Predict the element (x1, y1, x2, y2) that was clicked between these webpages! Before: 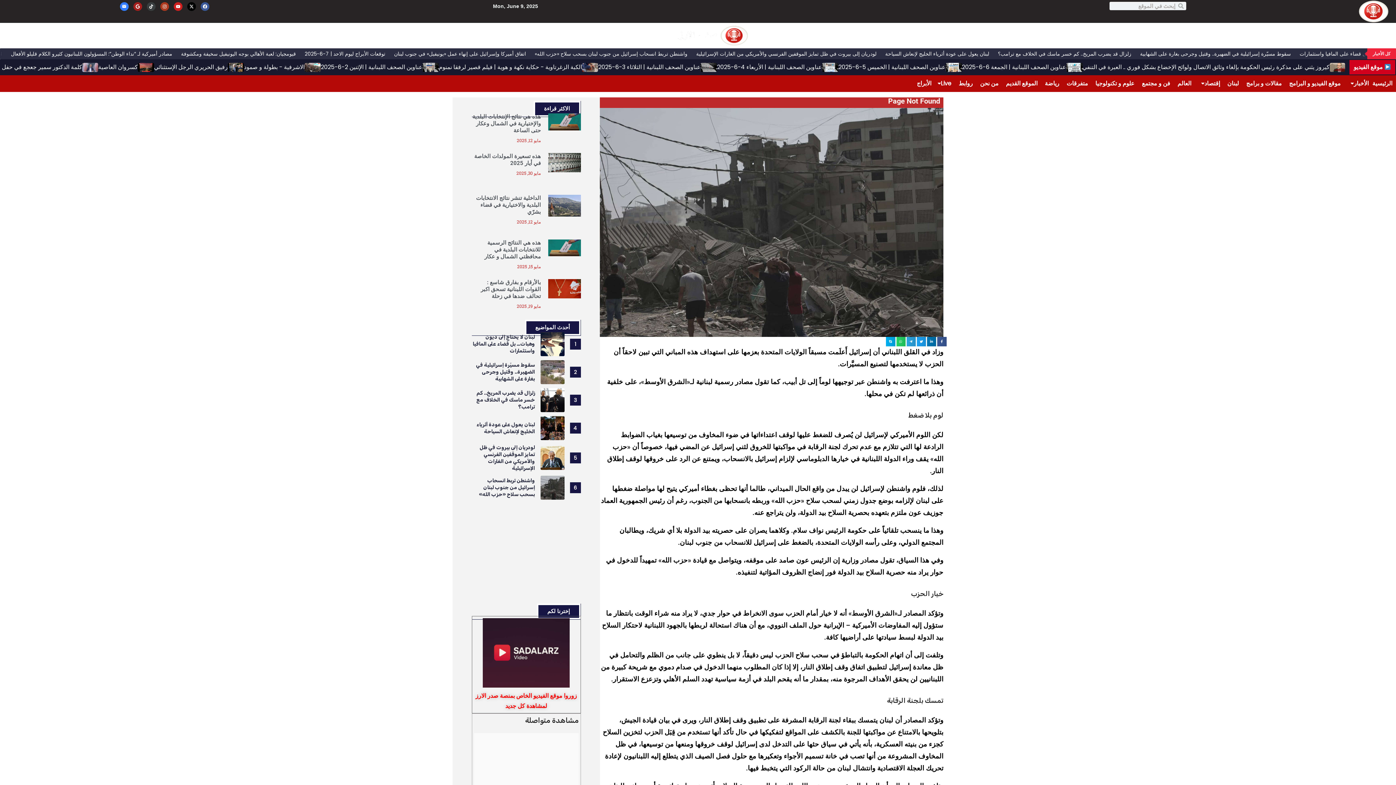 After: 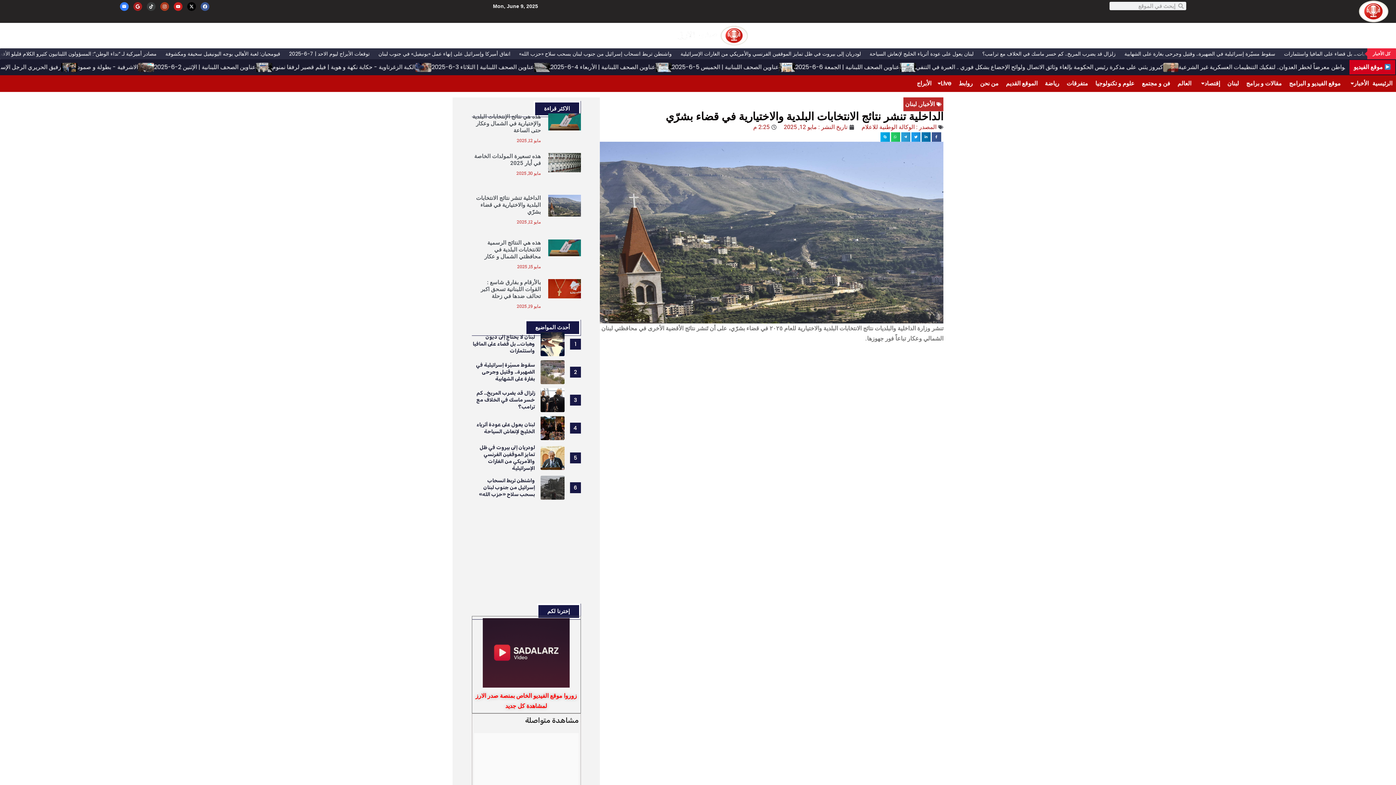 Action: bbox: (548, 194, 580, 238)